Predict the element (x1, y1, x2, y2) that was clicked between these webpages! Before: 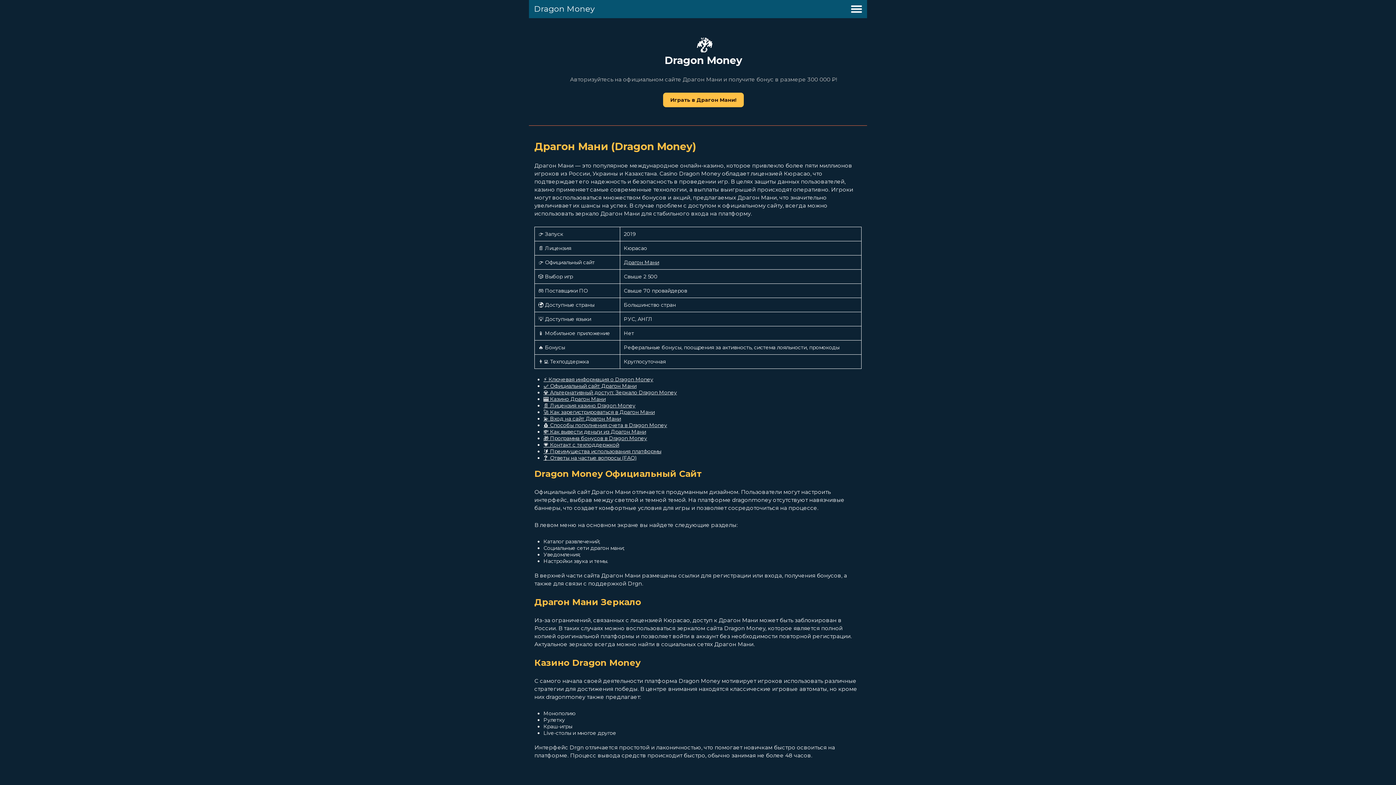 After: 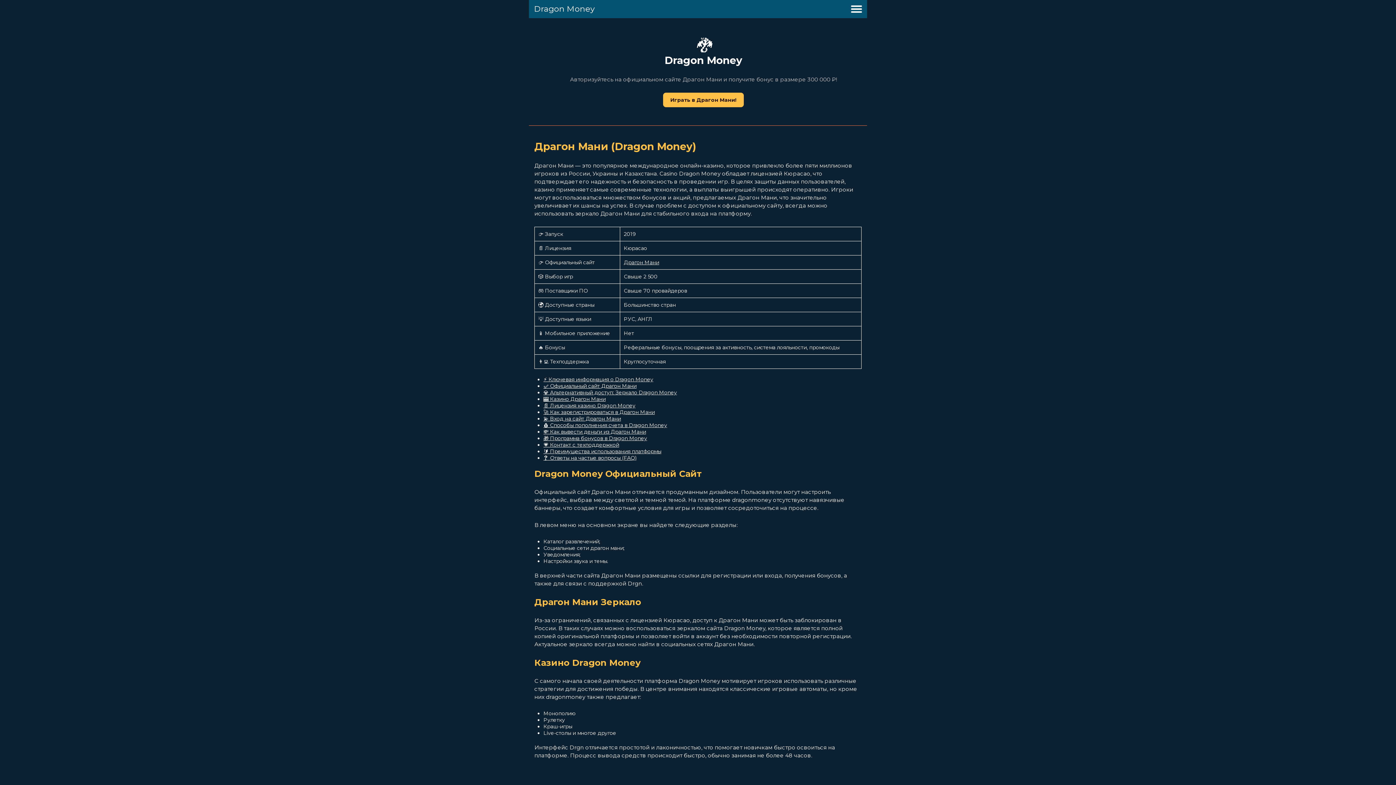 Action: label: 💗 Контакт с техподдержкой bbox: (543, 441, 619, 448)